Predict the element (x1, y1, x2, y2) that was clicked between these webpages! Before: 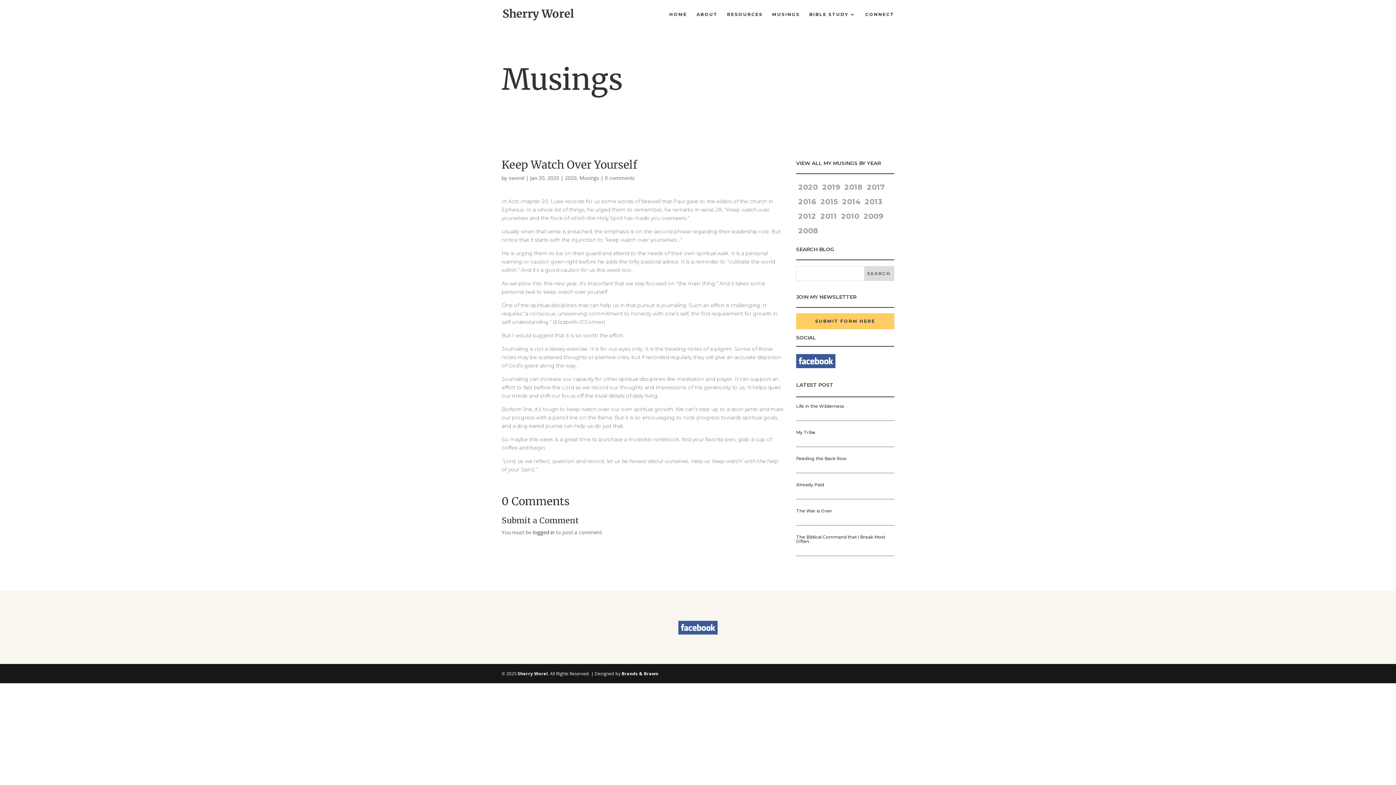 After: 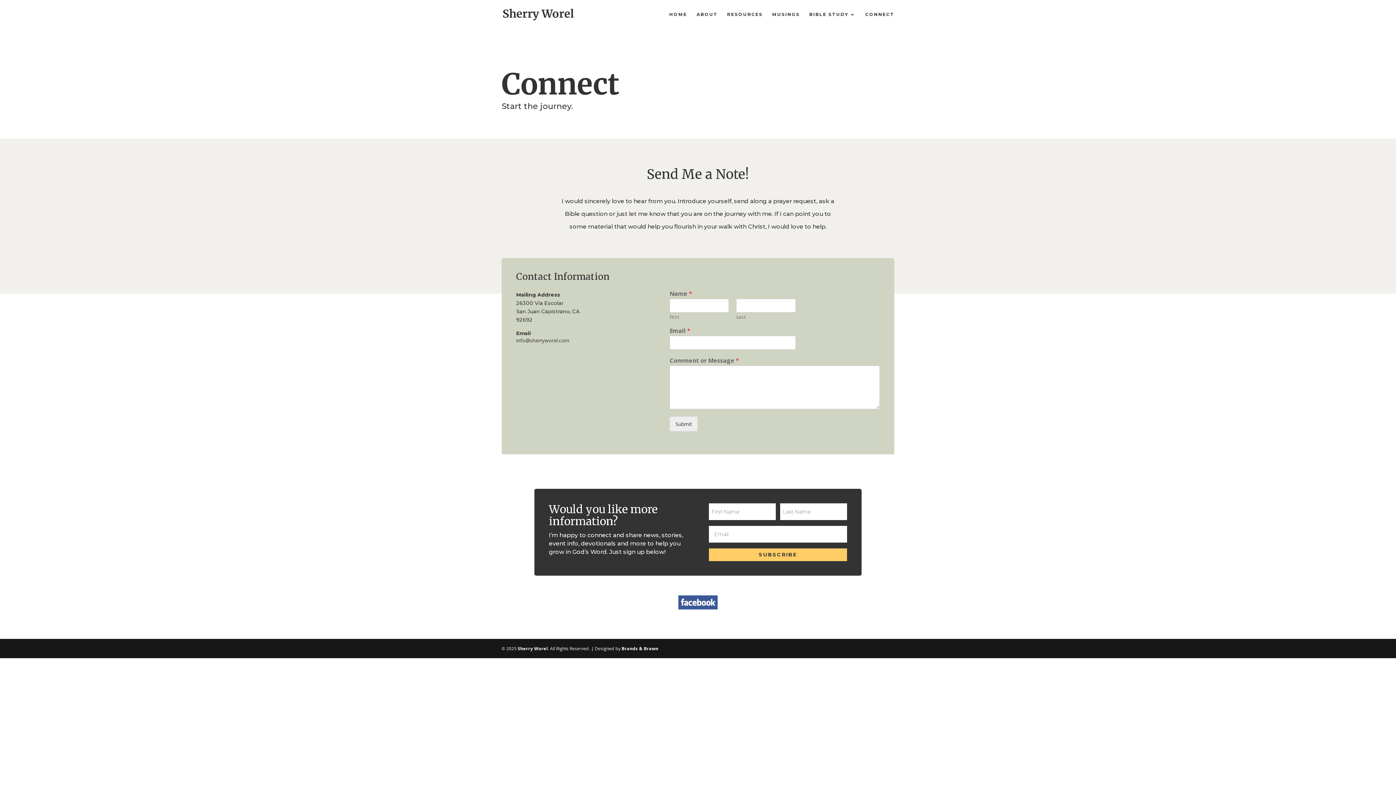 Action: bbox: (865, 12, 894, 29) label: CONNECT